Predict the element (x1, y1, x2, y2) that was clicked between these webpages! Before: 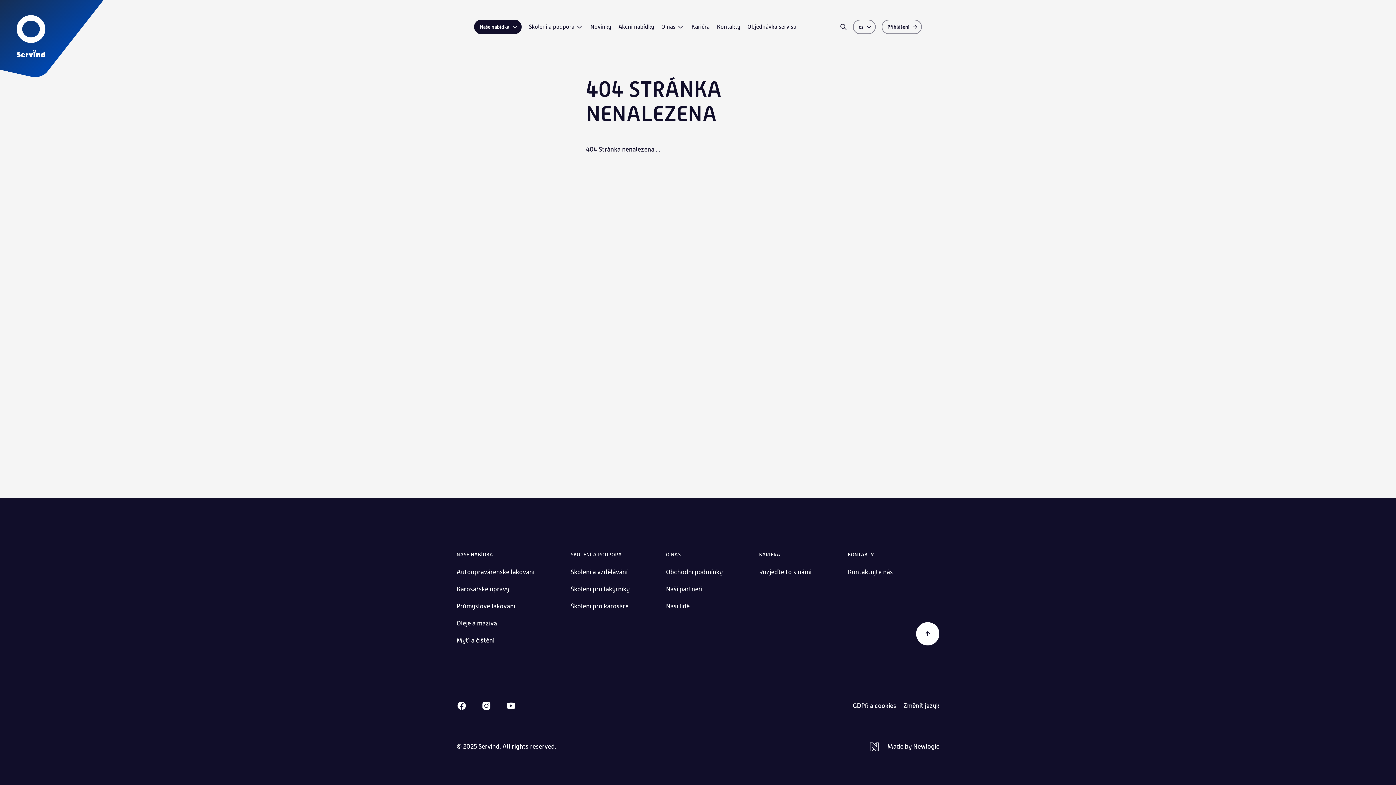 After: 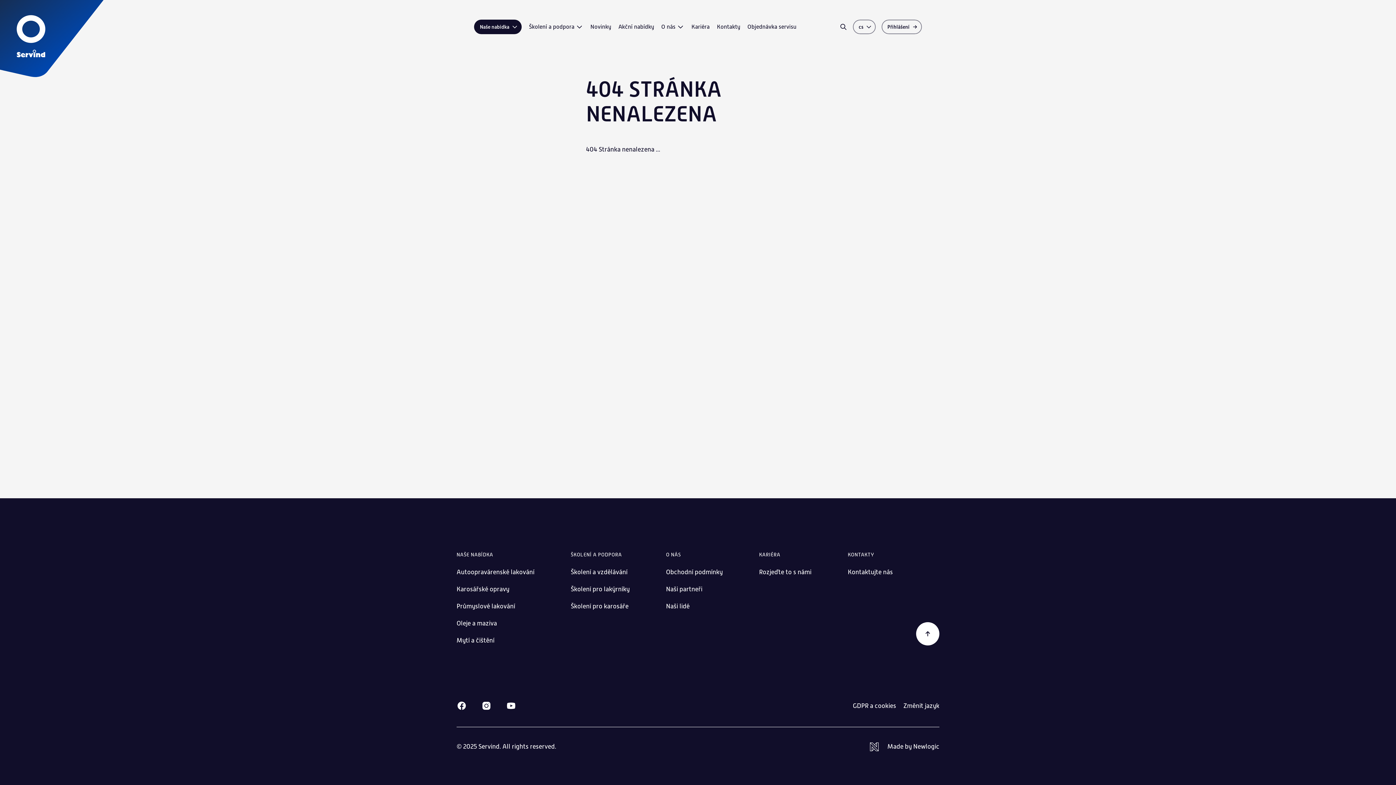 Action: label: Zpět na začátek bbox: (916, 622, 939, 645)